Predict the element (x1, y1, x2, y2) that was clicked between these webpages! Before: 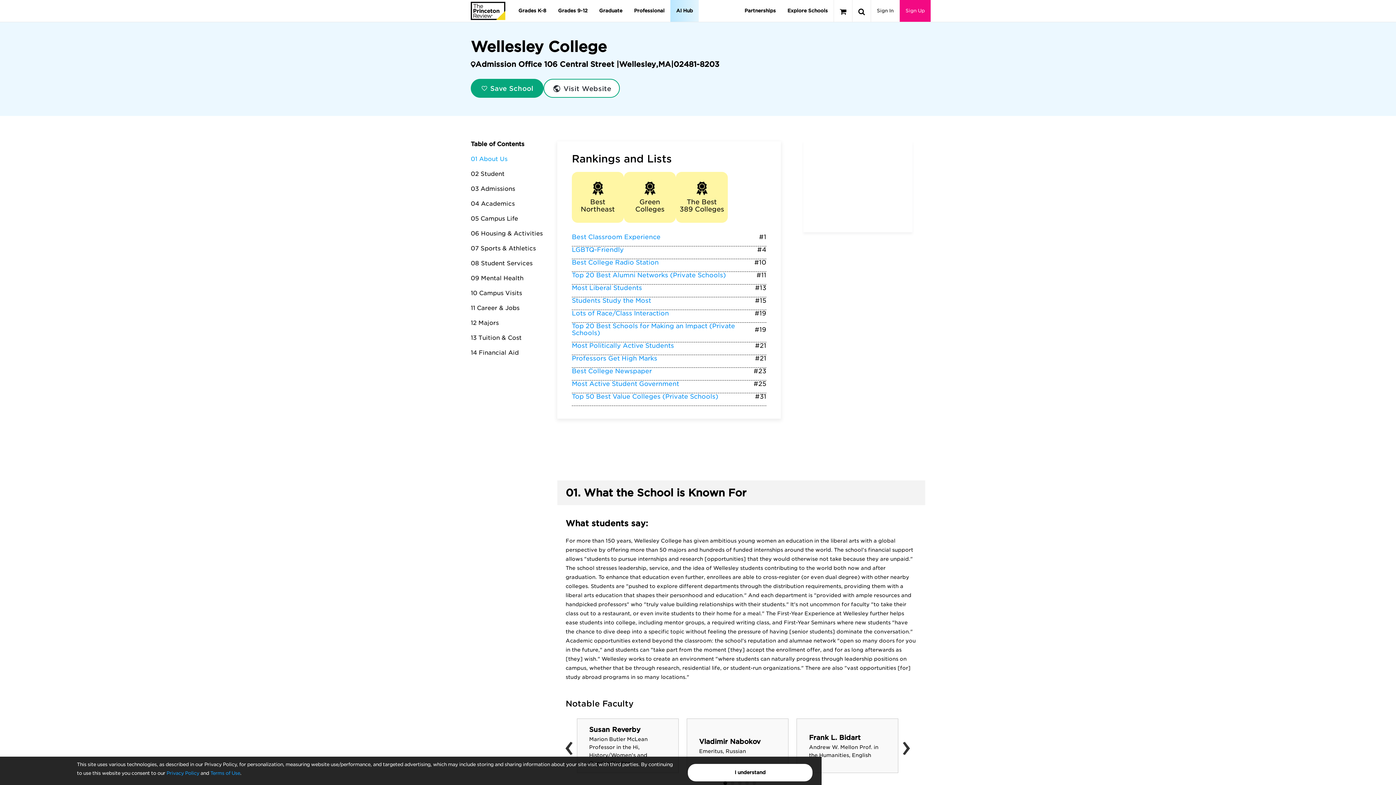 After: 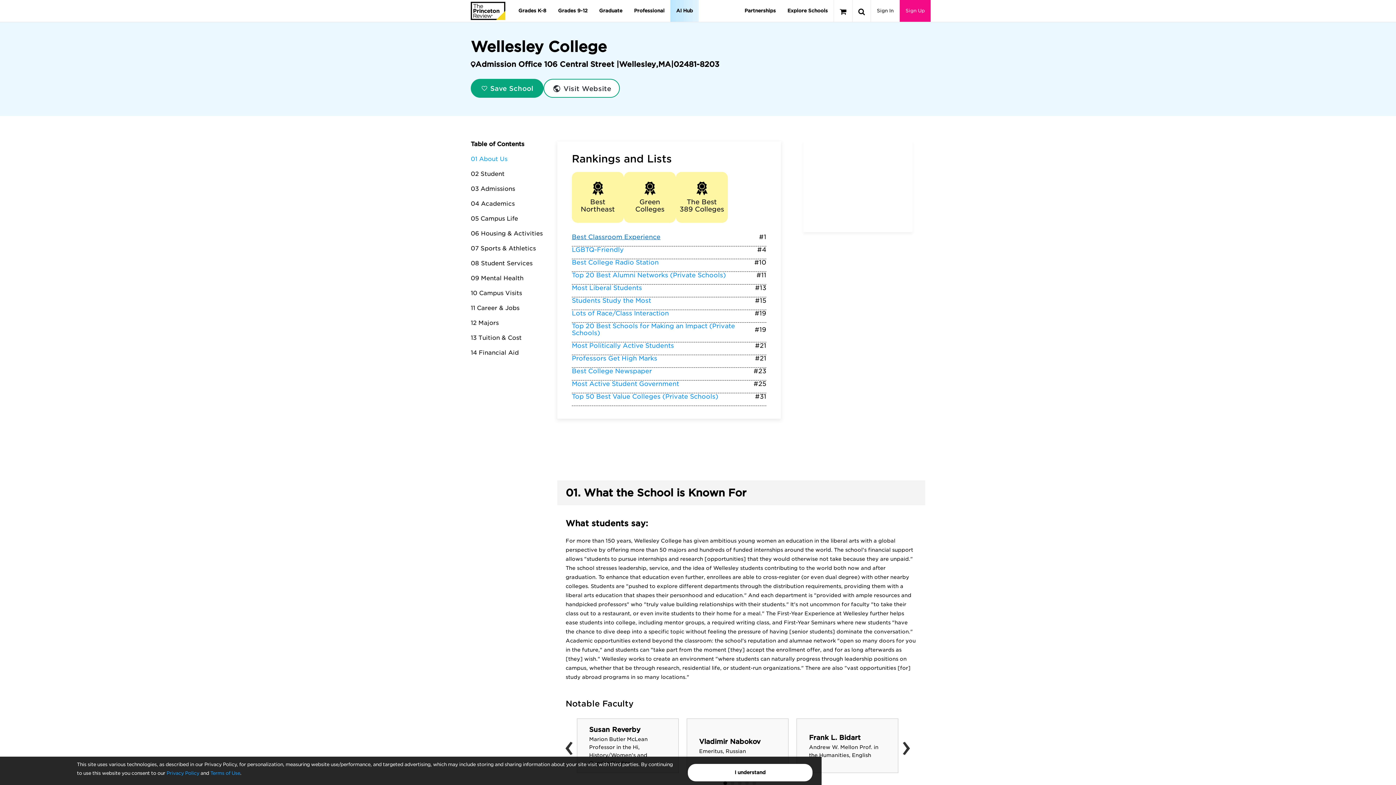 Action: bbox: (572, 233, 660, 240) label: Best Classroom Experience